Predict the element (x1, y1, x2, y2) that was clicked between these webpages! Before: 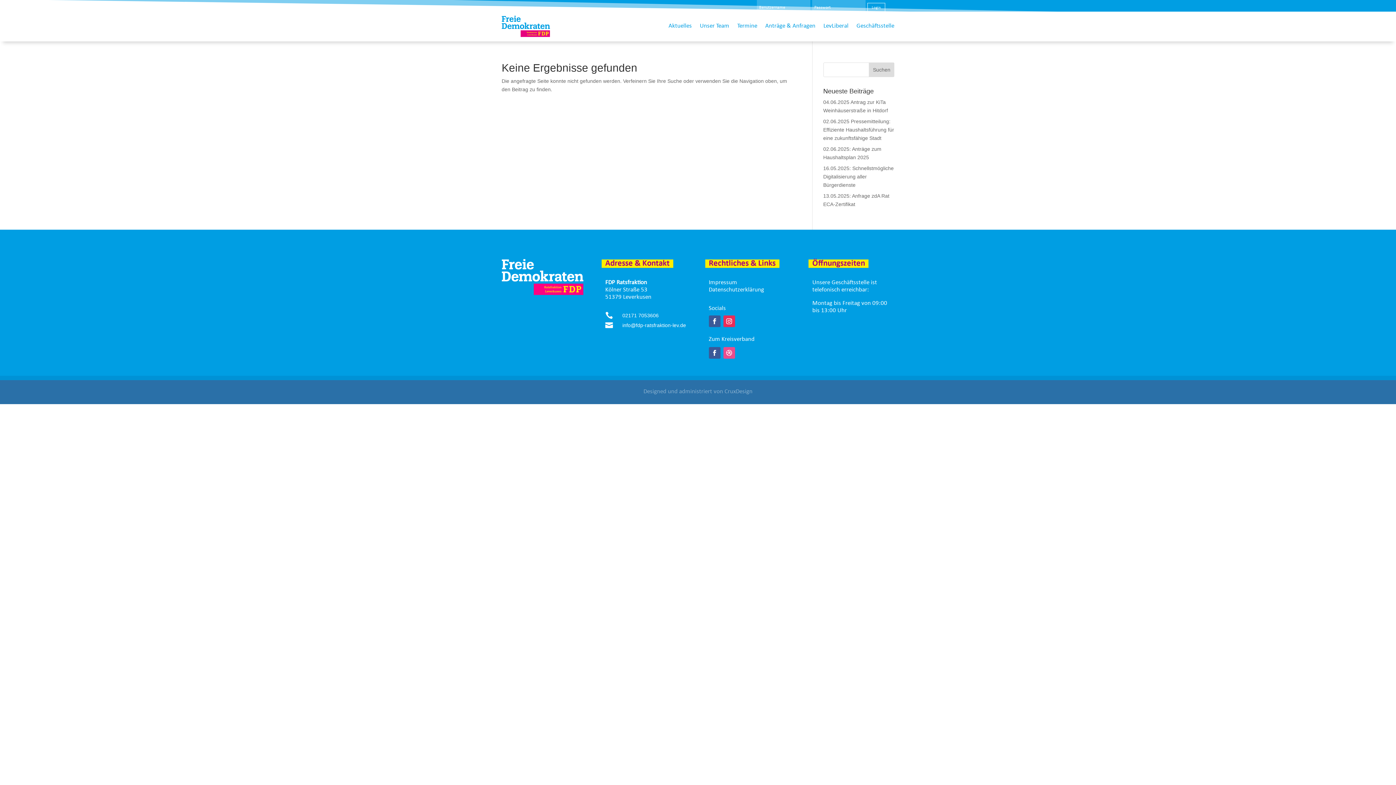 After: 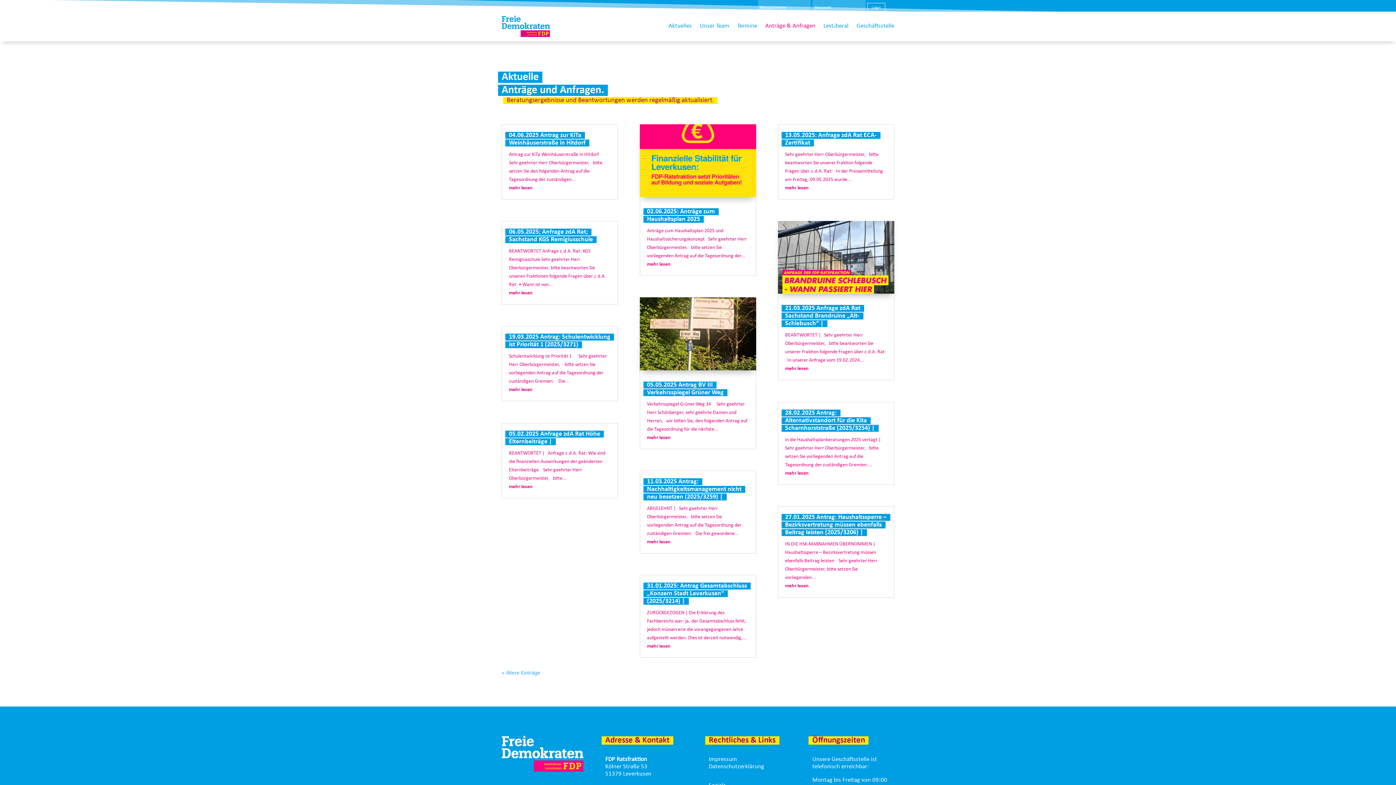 Action: label: Anträge & Anfragen bbox: (765, 9, 815, 43)